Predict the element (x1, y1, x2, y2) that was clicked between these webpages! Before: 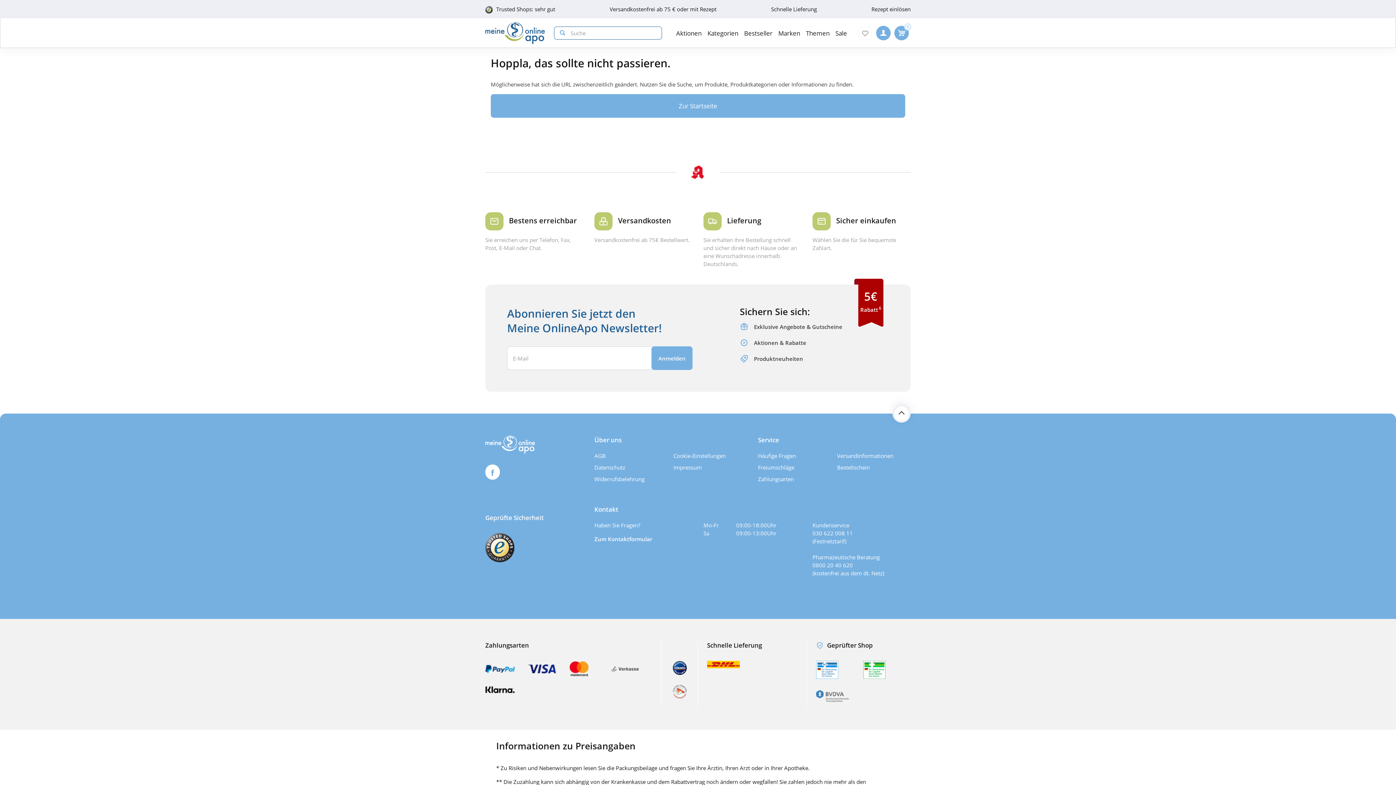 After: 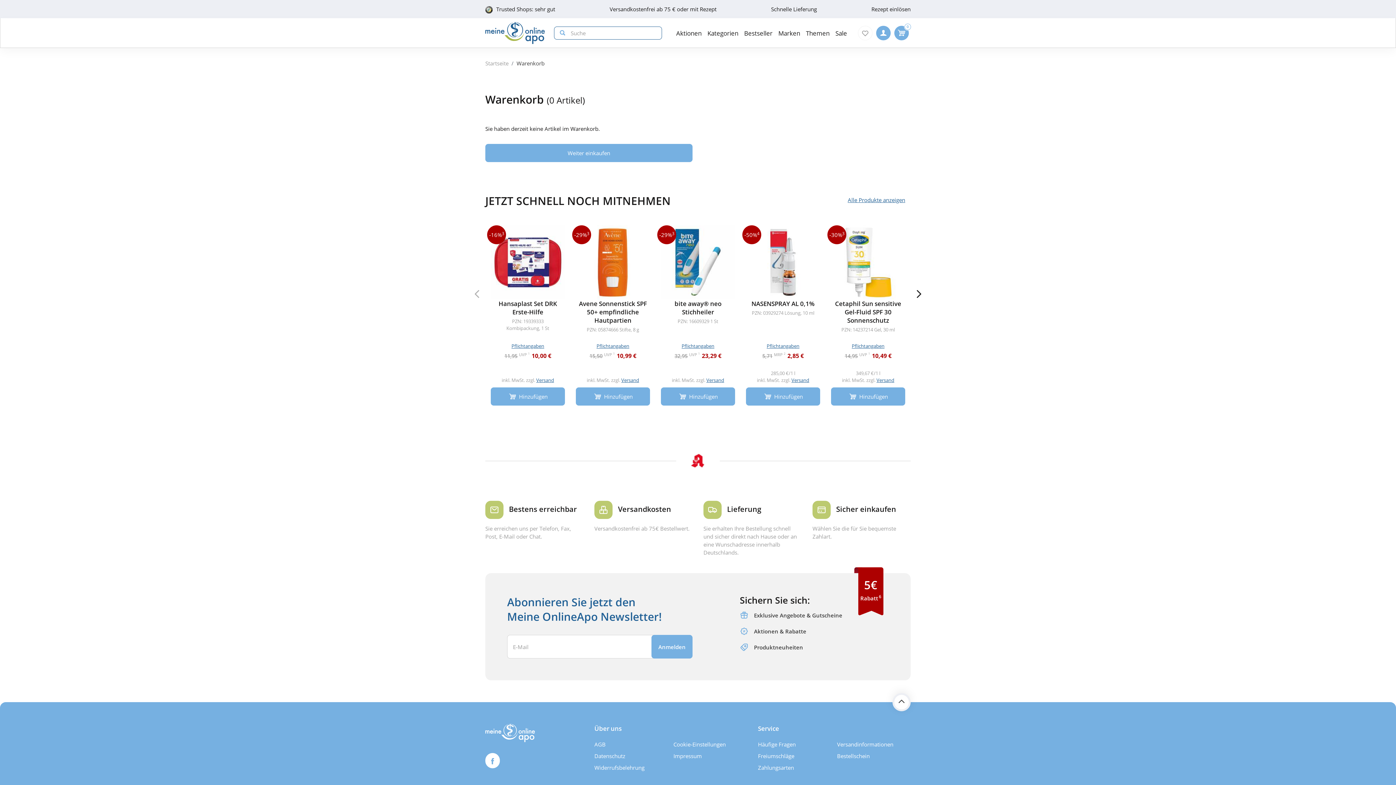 Action: bbox: (894, 25, 909, 40) label: 0